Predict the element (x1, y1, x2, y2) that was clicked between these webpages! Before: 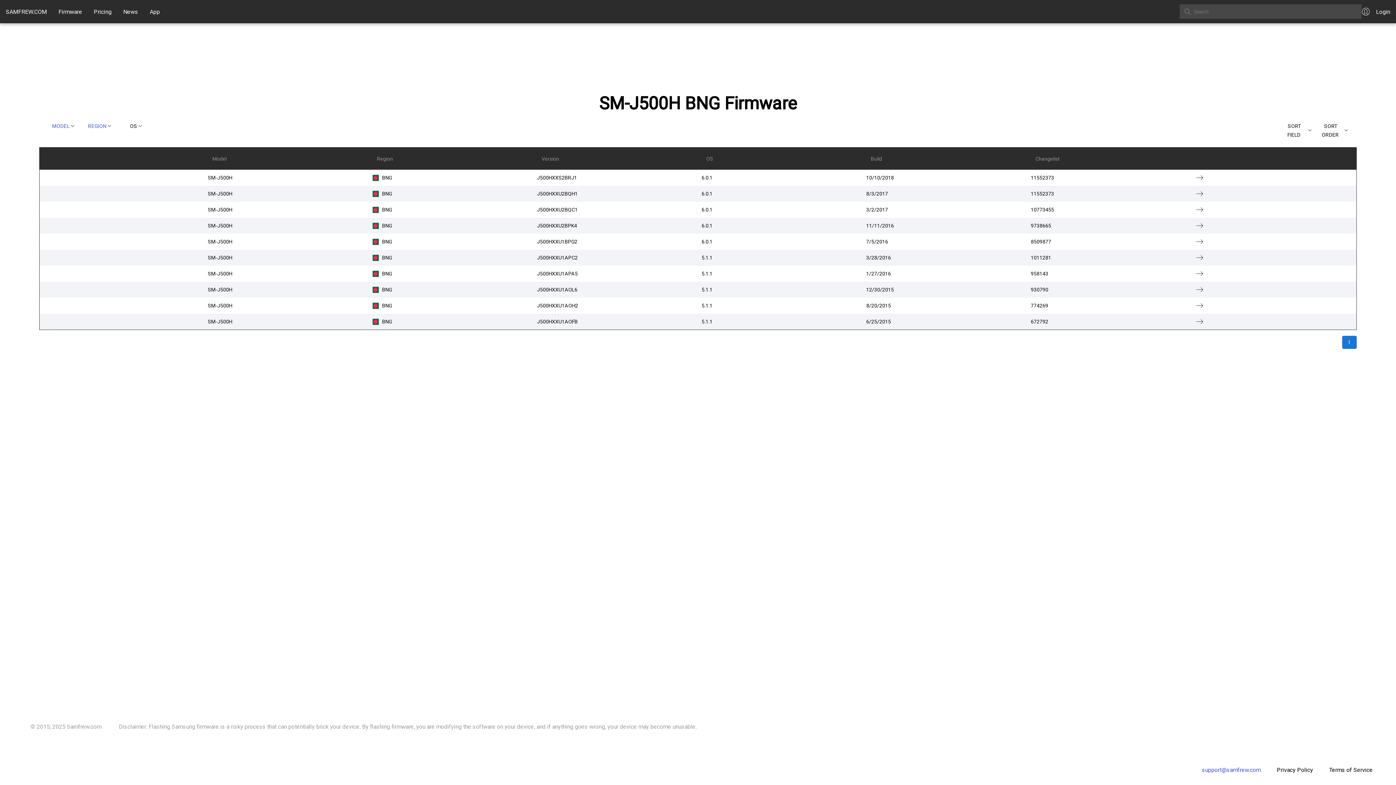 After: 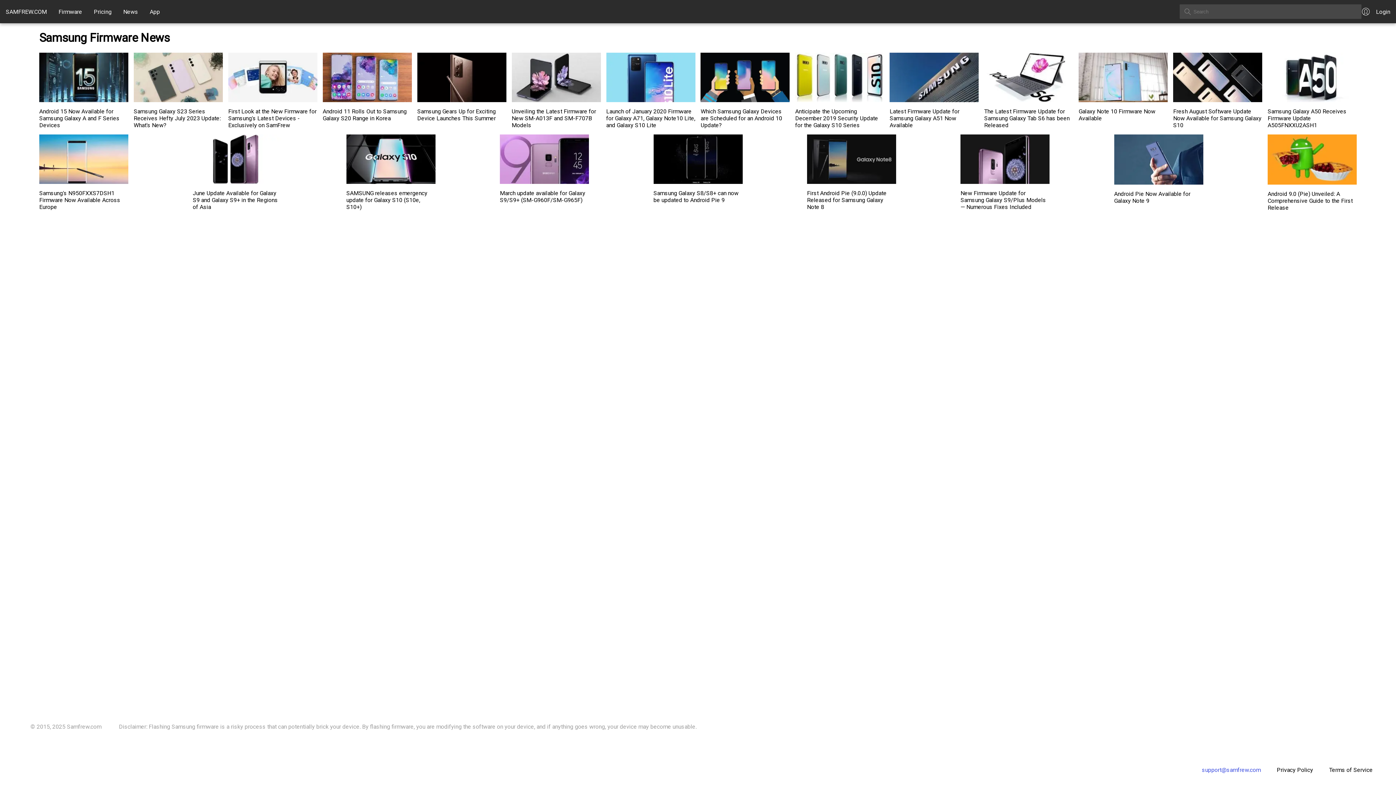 Action: bbox: (123, 8, 138, 15) label: News